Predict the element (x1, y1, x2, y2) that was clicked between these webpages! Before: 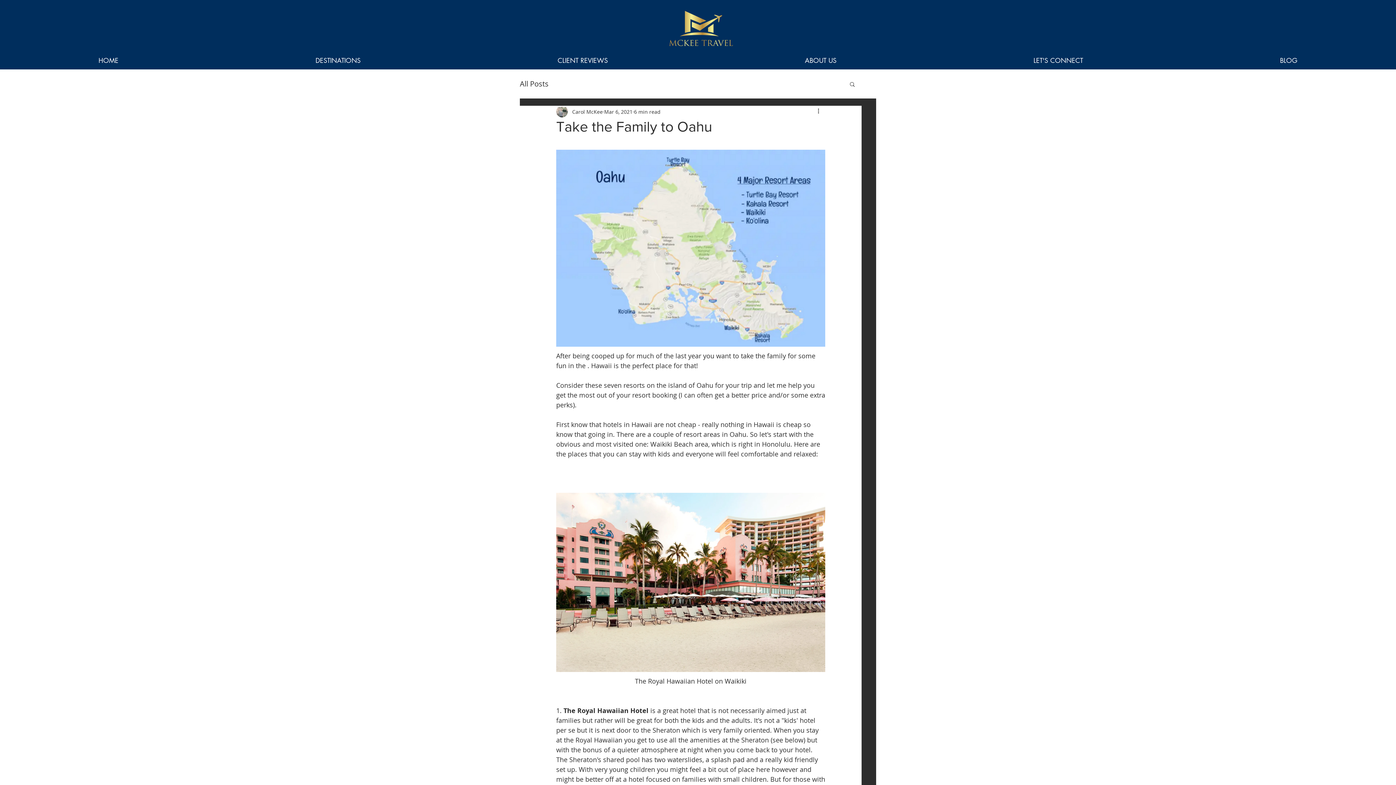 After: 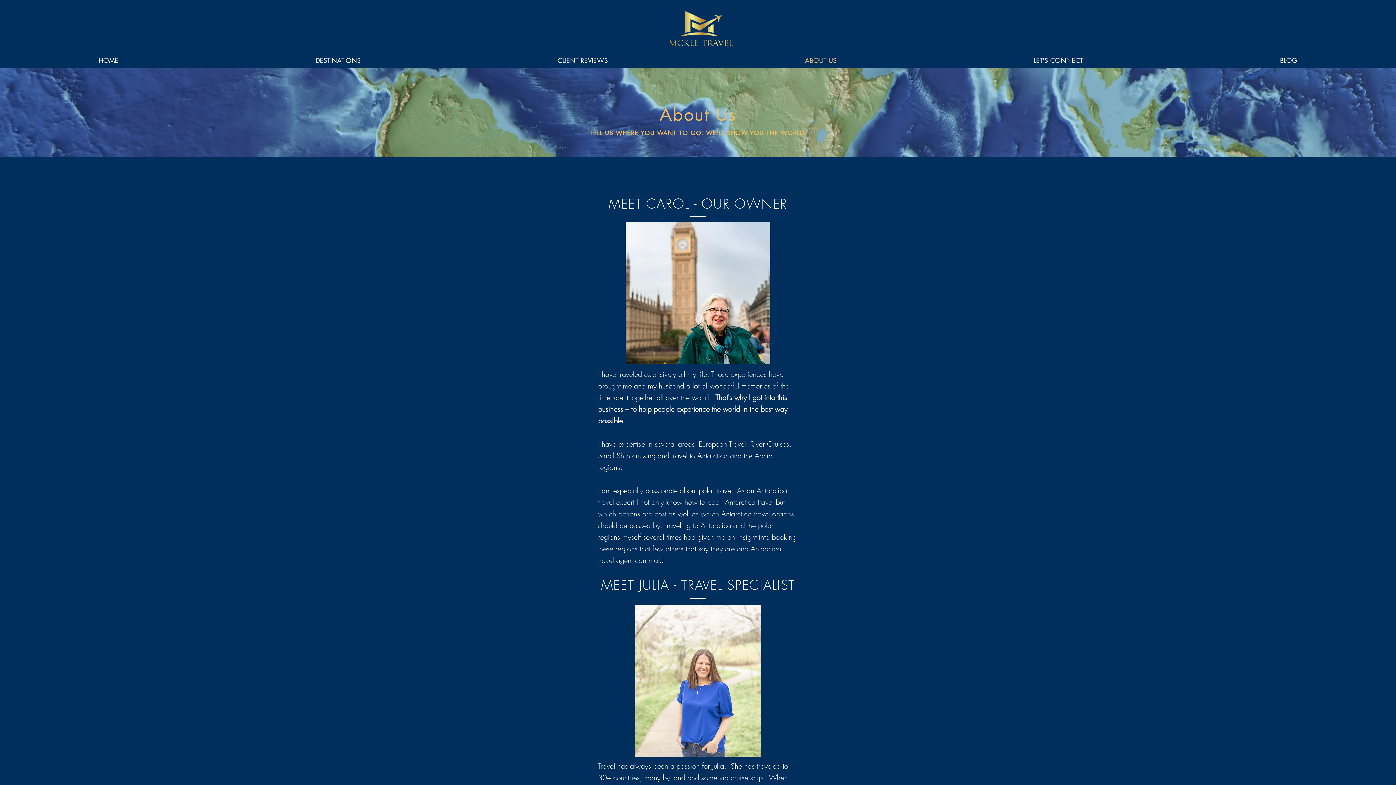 Action: bbox: (706, 54, 935, 66) label: ABOUT US